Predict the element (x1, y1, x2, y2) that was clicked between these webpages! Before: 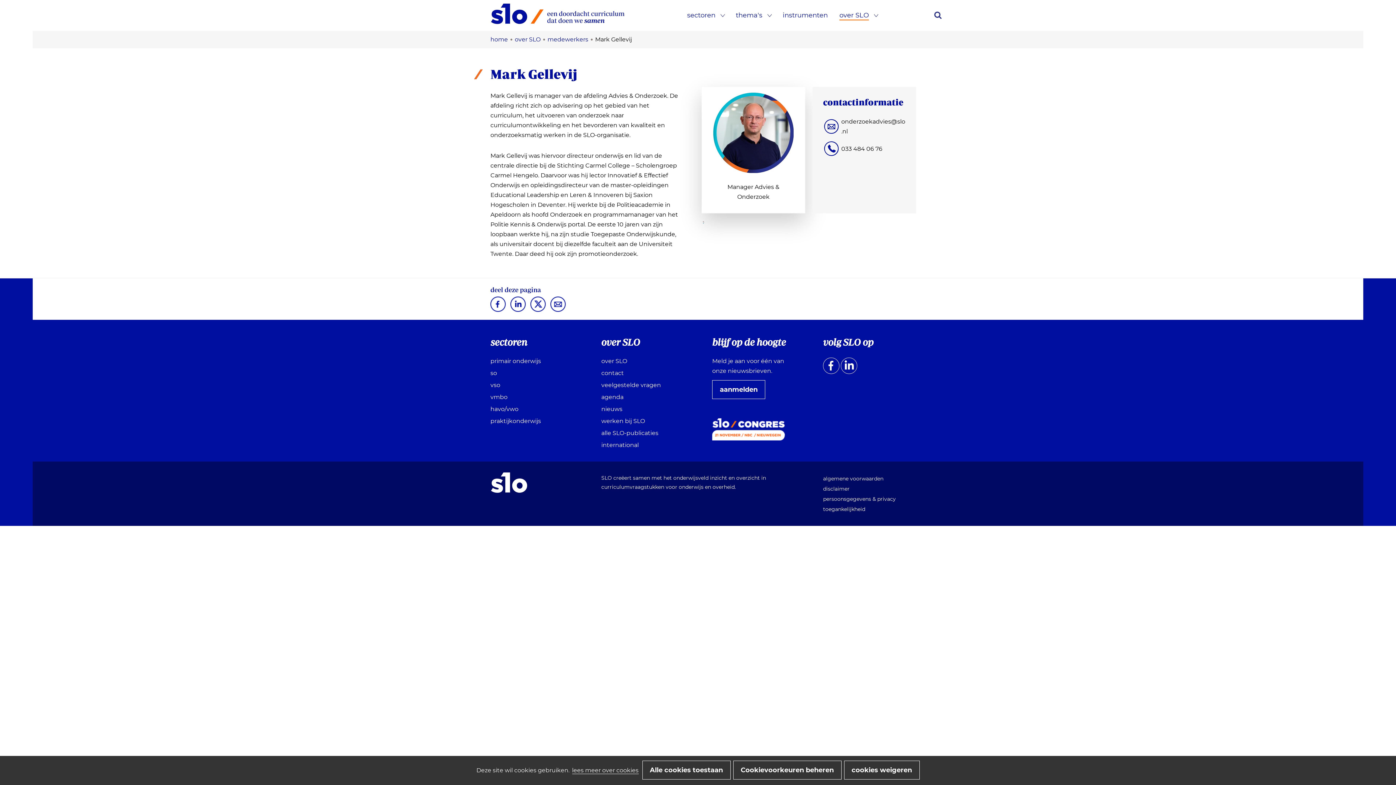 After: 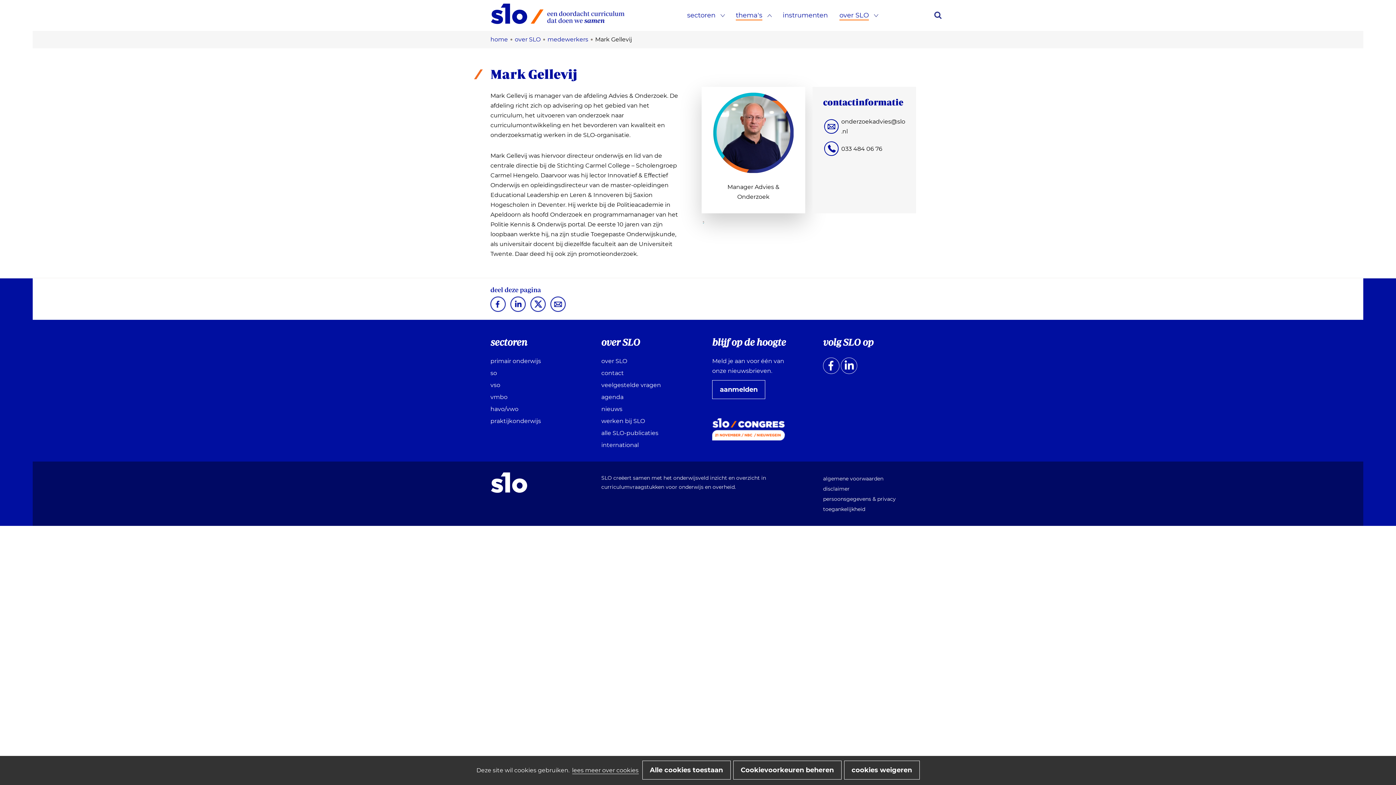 Action: bbox: (736, 11, 762, 20) label: thema's